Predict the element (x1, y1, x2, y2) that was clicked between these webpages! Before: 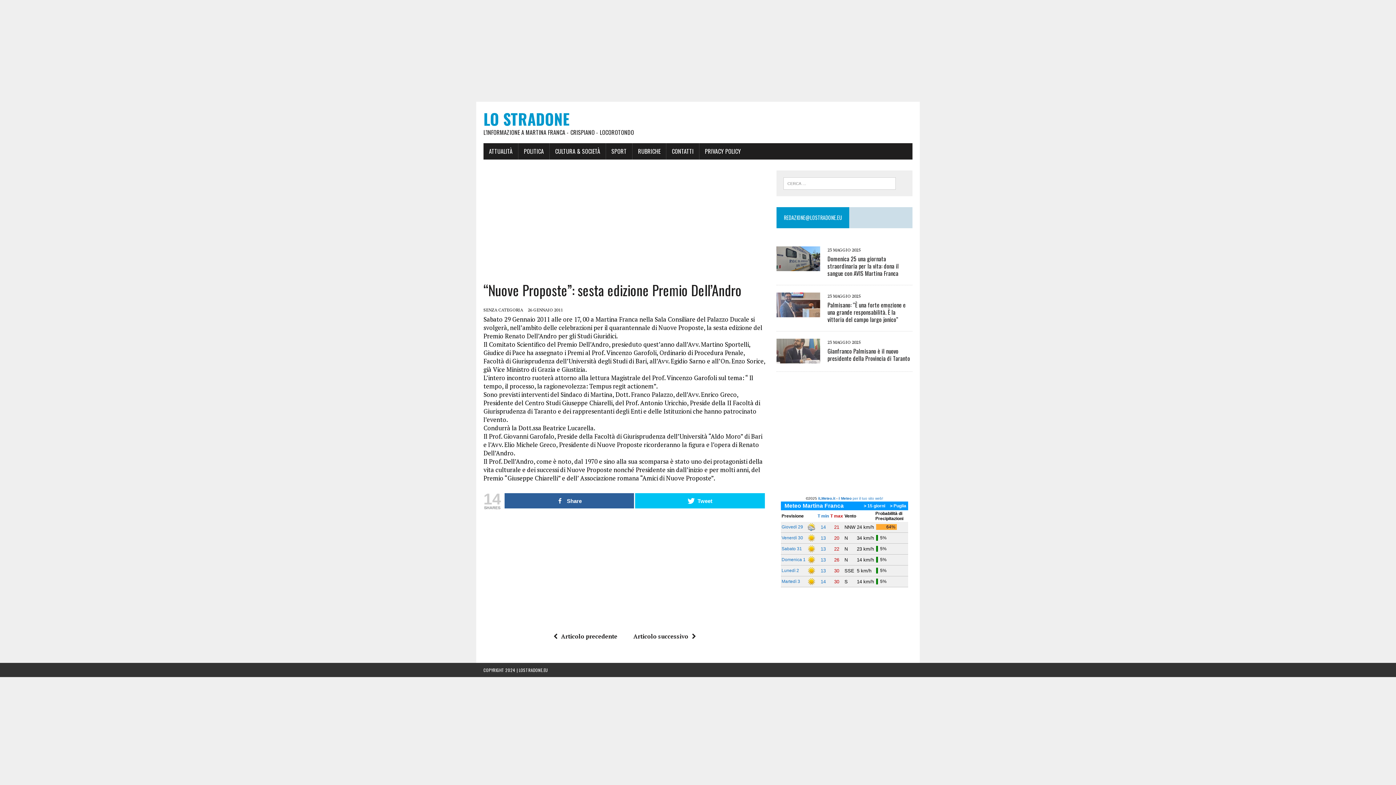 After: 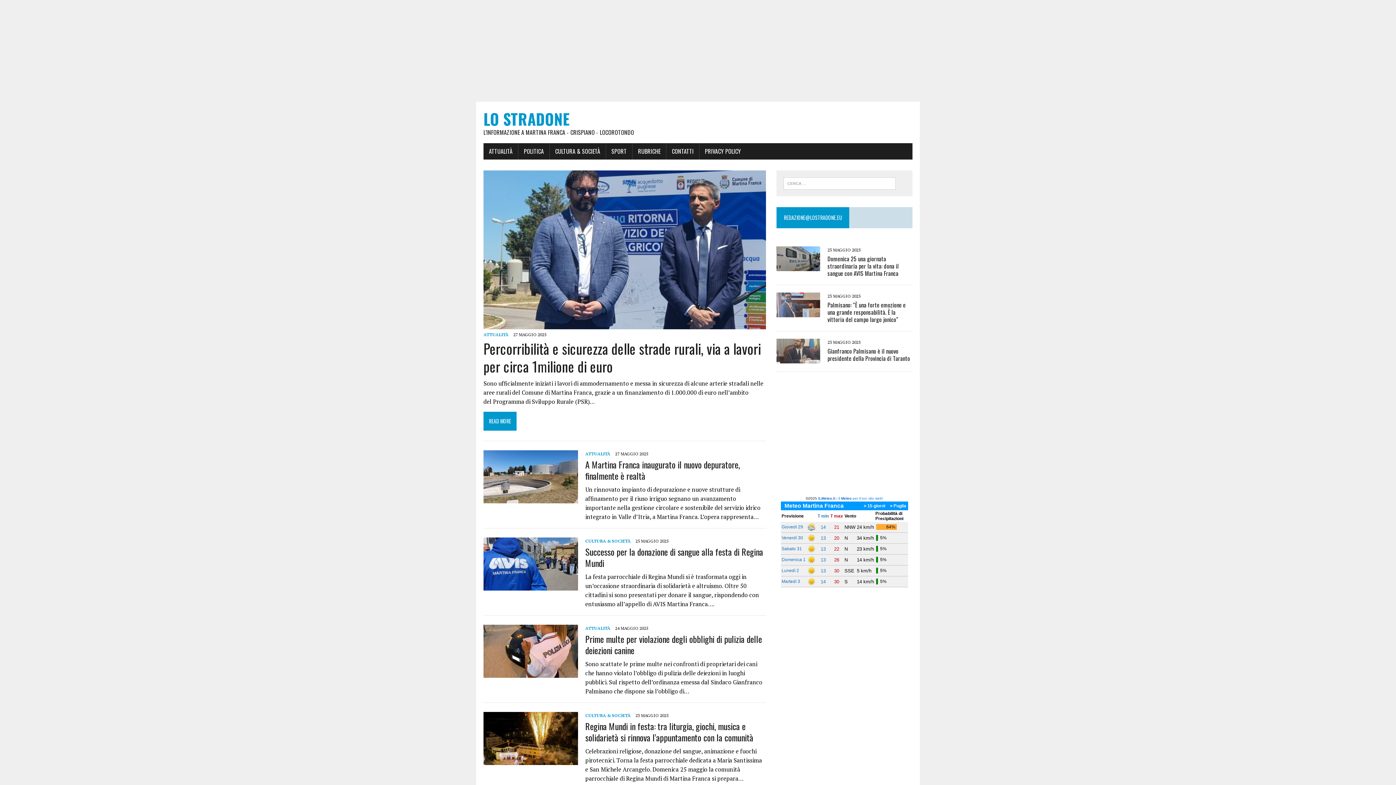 Action: bbox: (483, 109, 912, 136) label: LO STRADONE
L'INFORMAZIONE A MARTINA FRANCA - CRISPIANO - LOCOROTONDO